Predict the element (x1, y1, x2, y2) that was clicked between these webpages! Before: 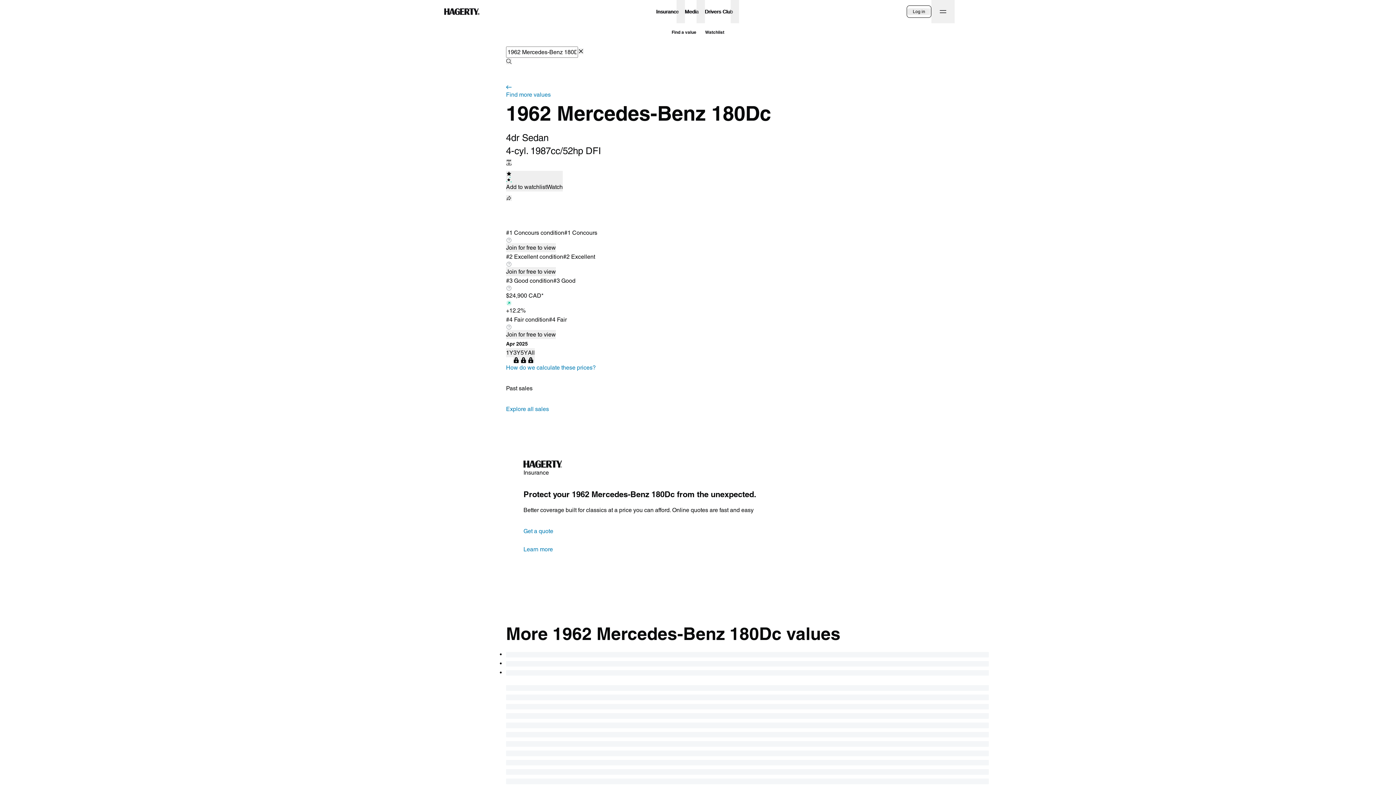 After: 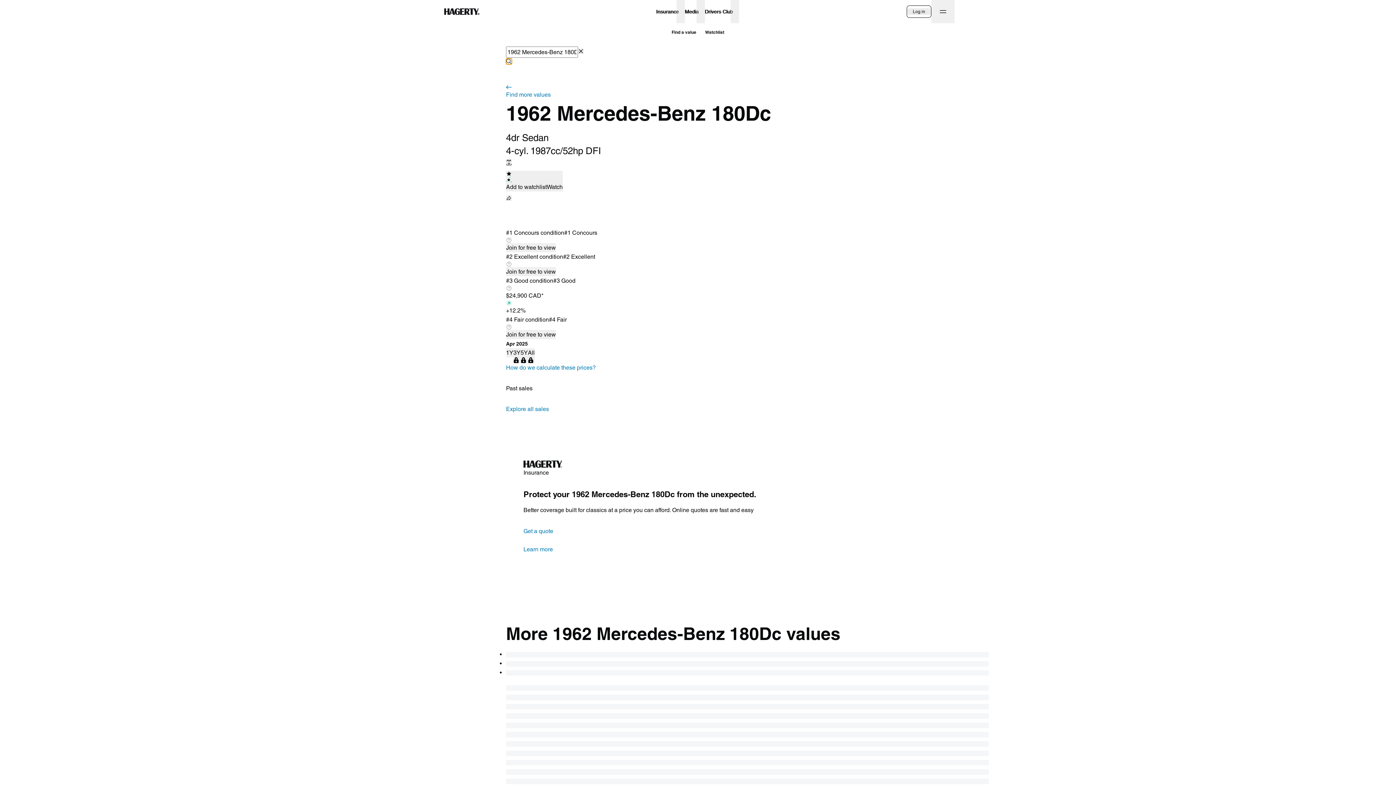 Action: bbox: (506, 58, 512, 64) label: Search